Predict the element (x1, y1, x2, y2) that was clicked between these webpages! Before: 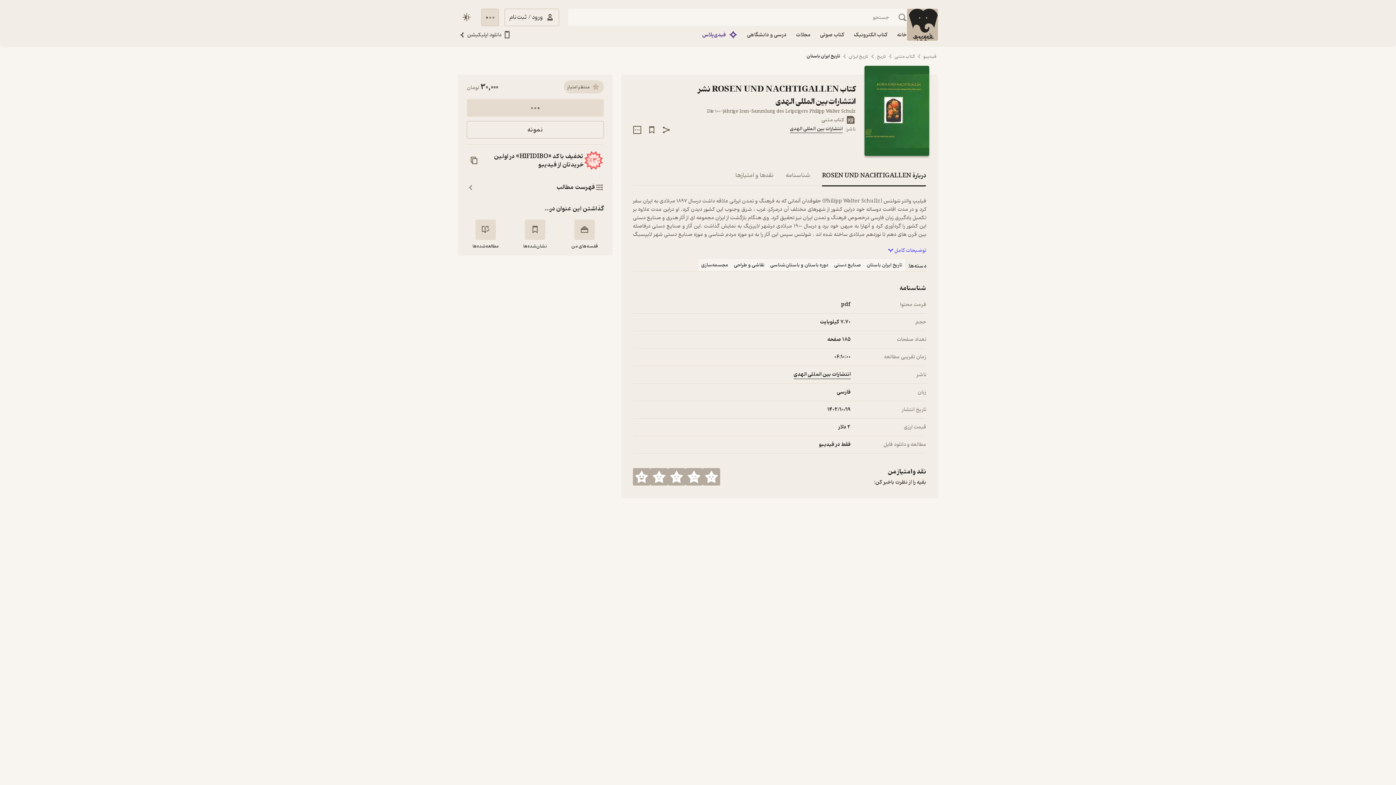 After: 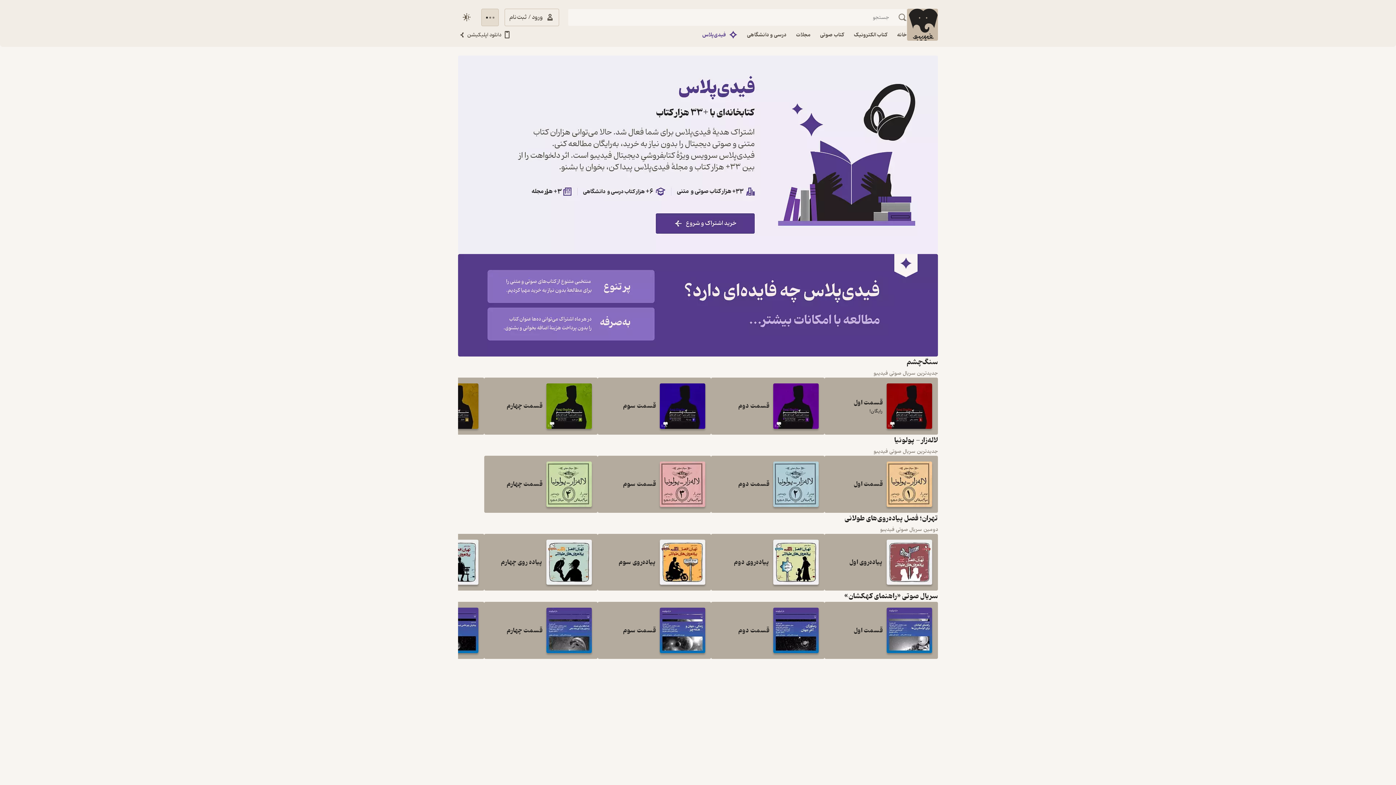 Action: bbox: (697, 26, 742, 43) label: فیدی‌پلاس